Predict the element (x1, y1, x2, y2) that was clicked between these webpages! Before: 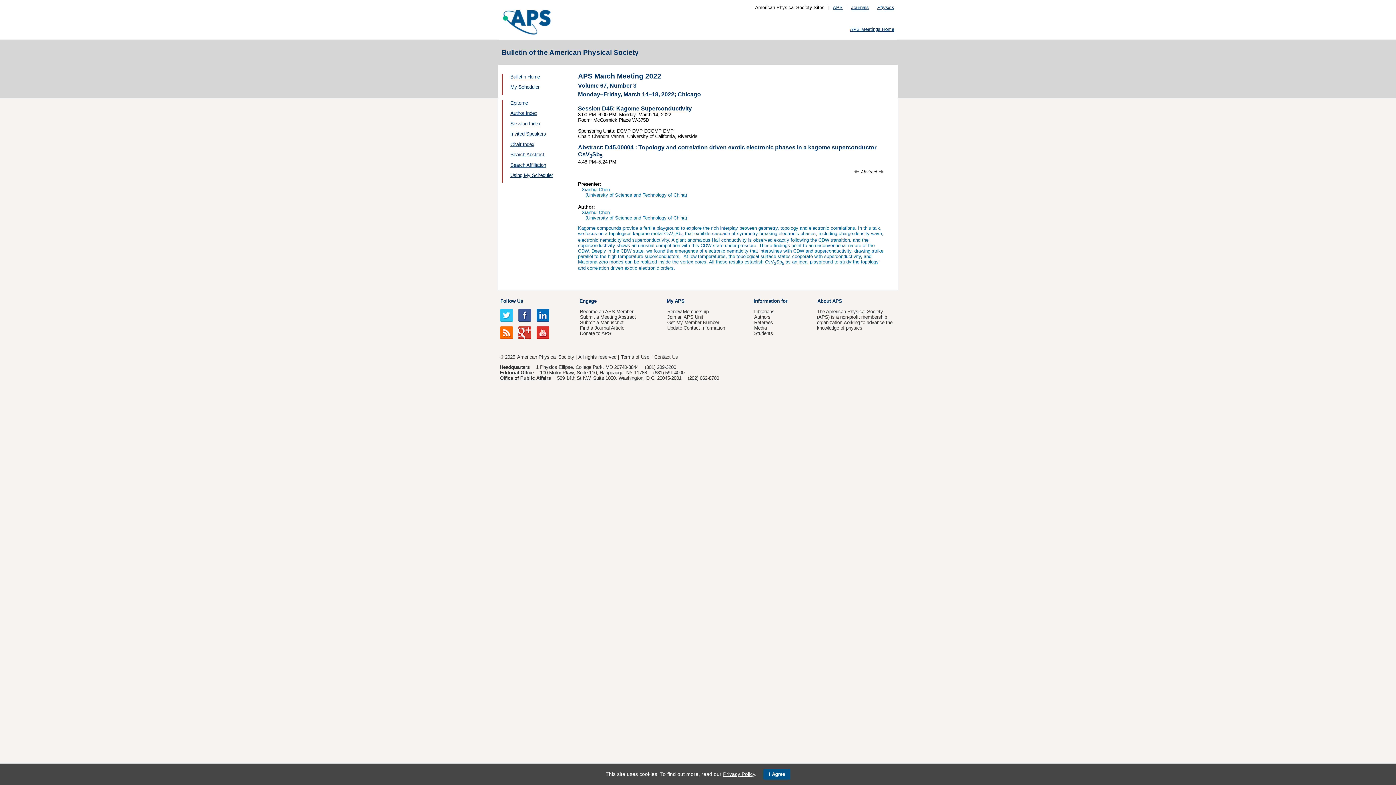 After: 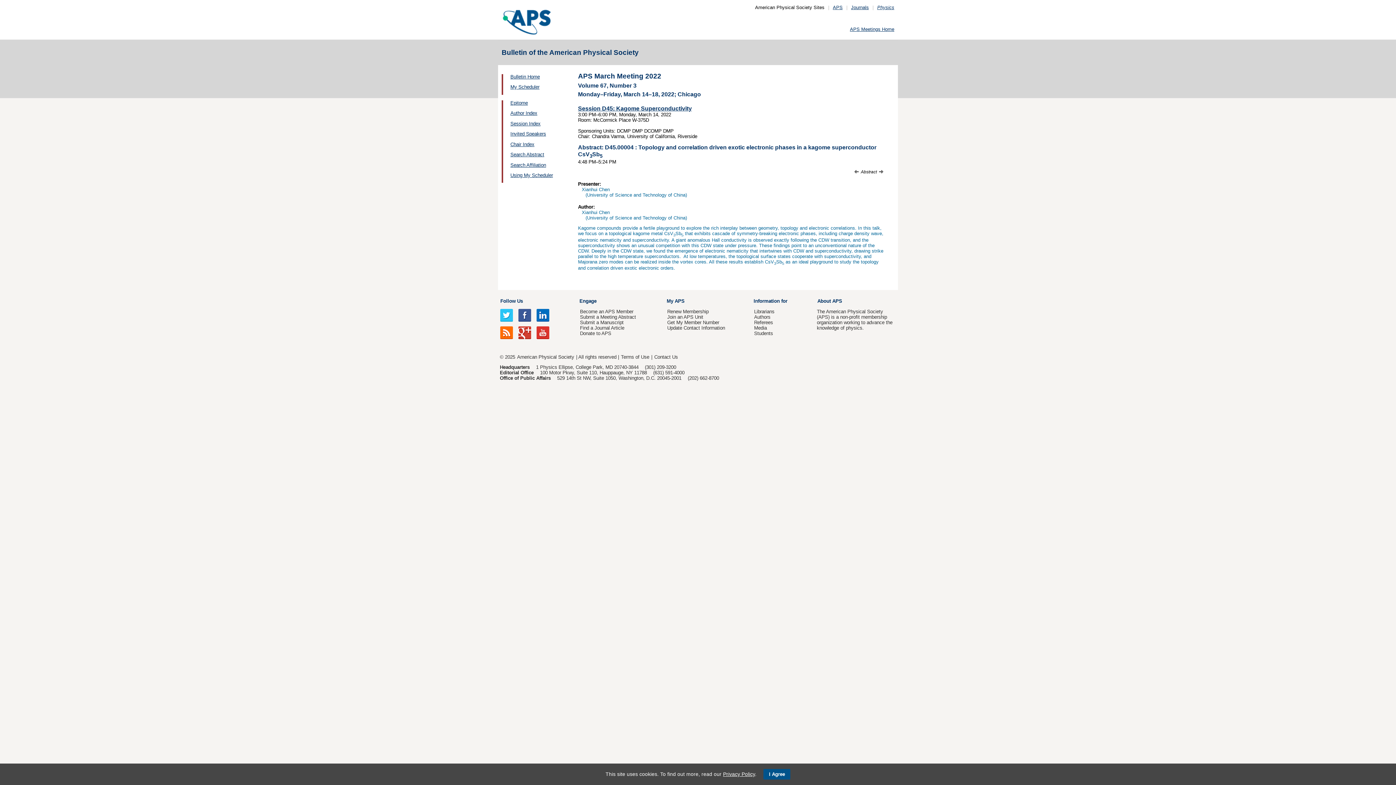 Action: bbox: (500, 312, 513, 317)